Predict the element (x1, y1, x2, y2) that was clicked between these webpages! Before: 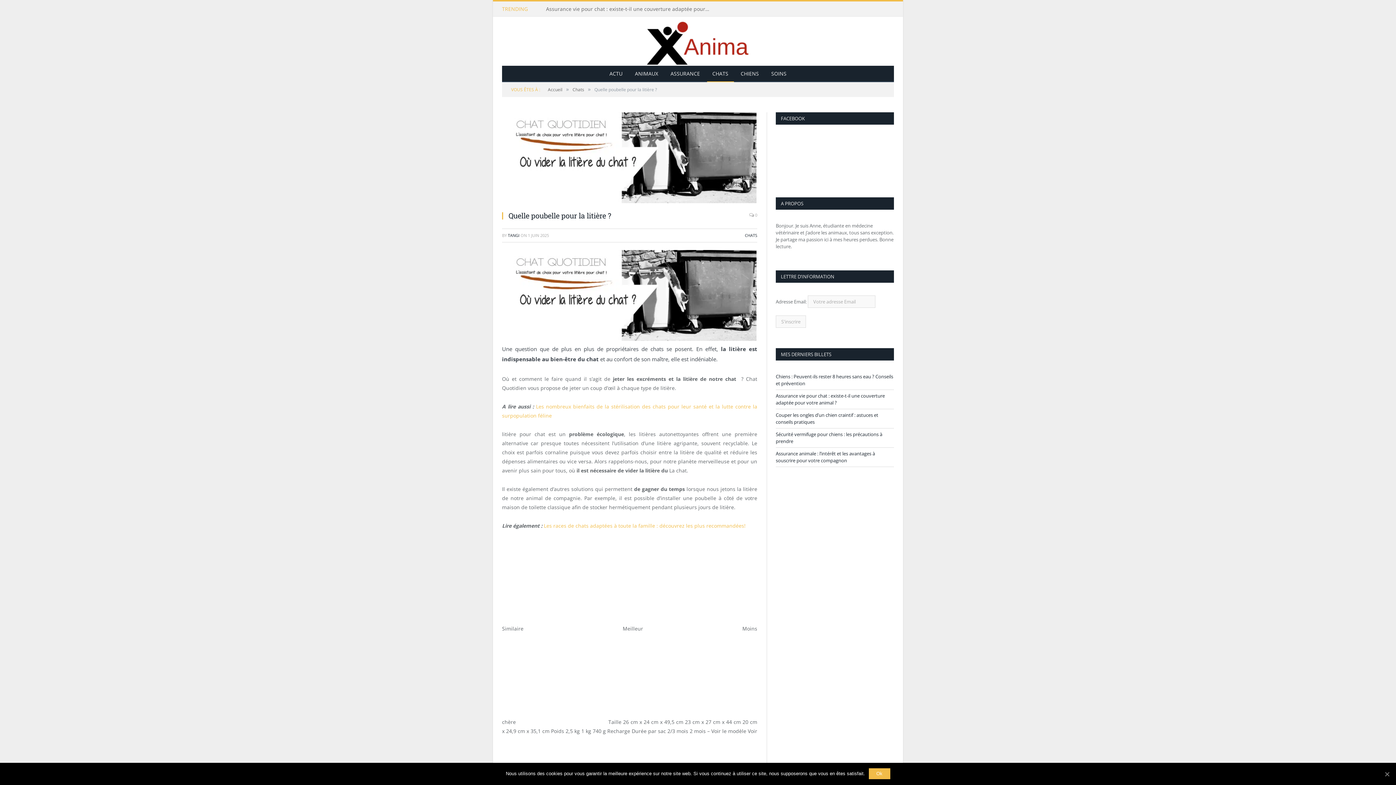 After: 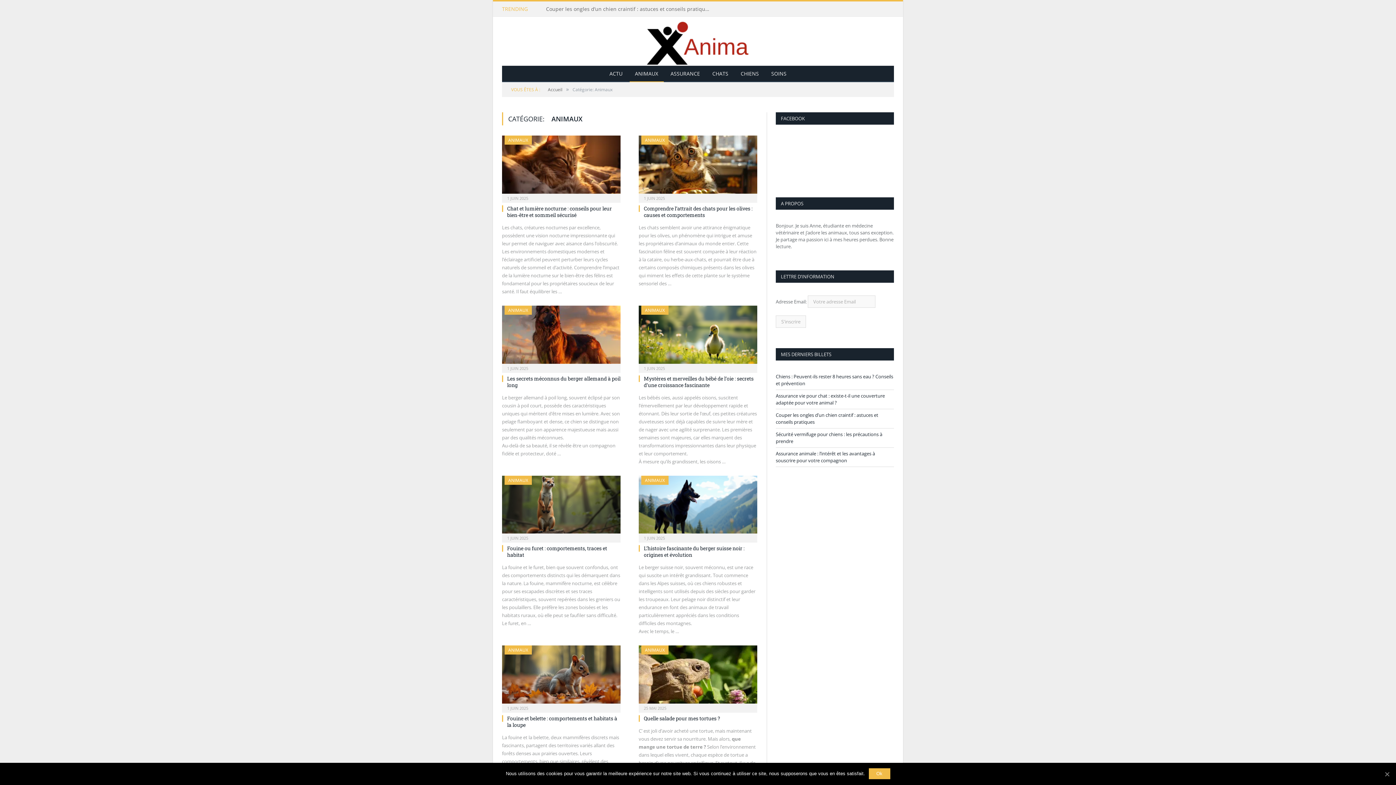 Action: bbox: (629, 65, 663, 82) label: ANIMAUX